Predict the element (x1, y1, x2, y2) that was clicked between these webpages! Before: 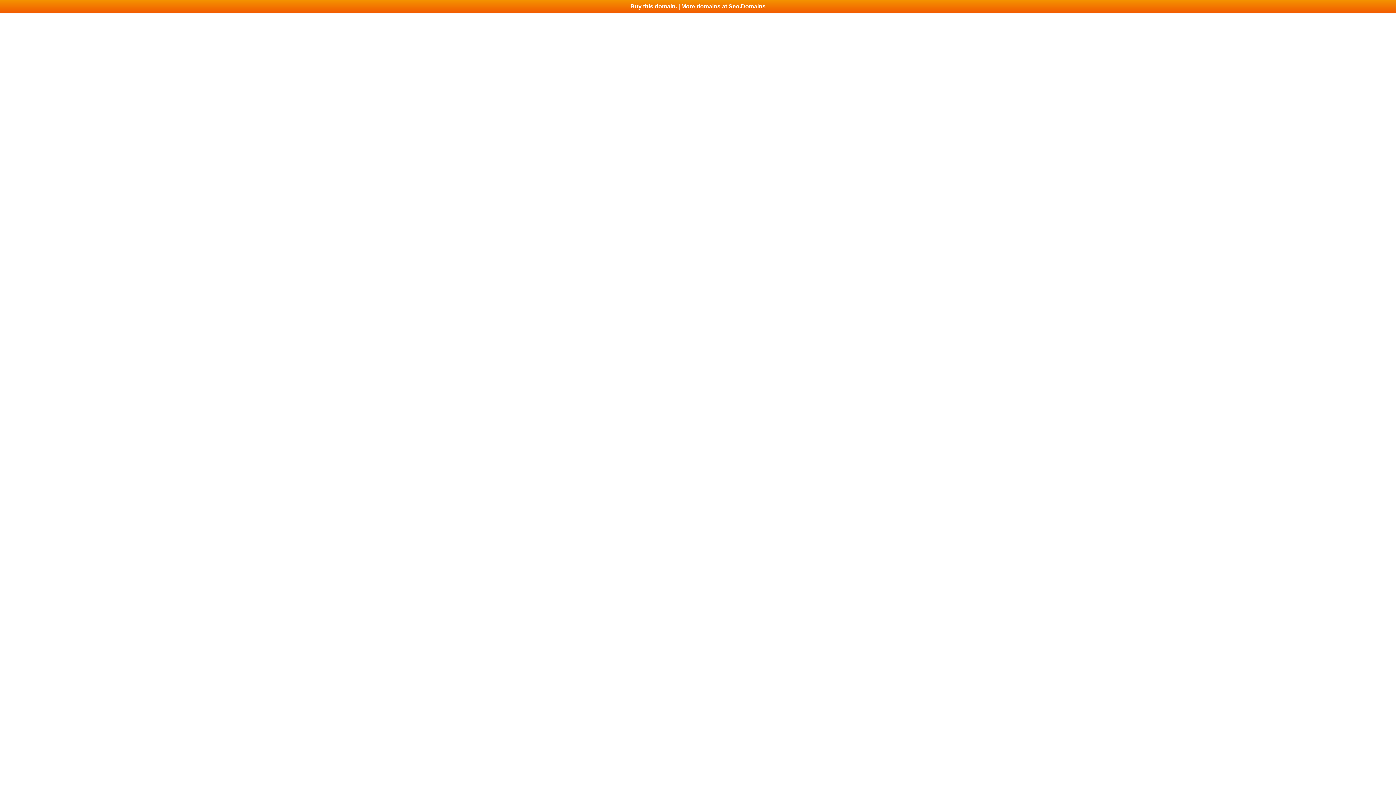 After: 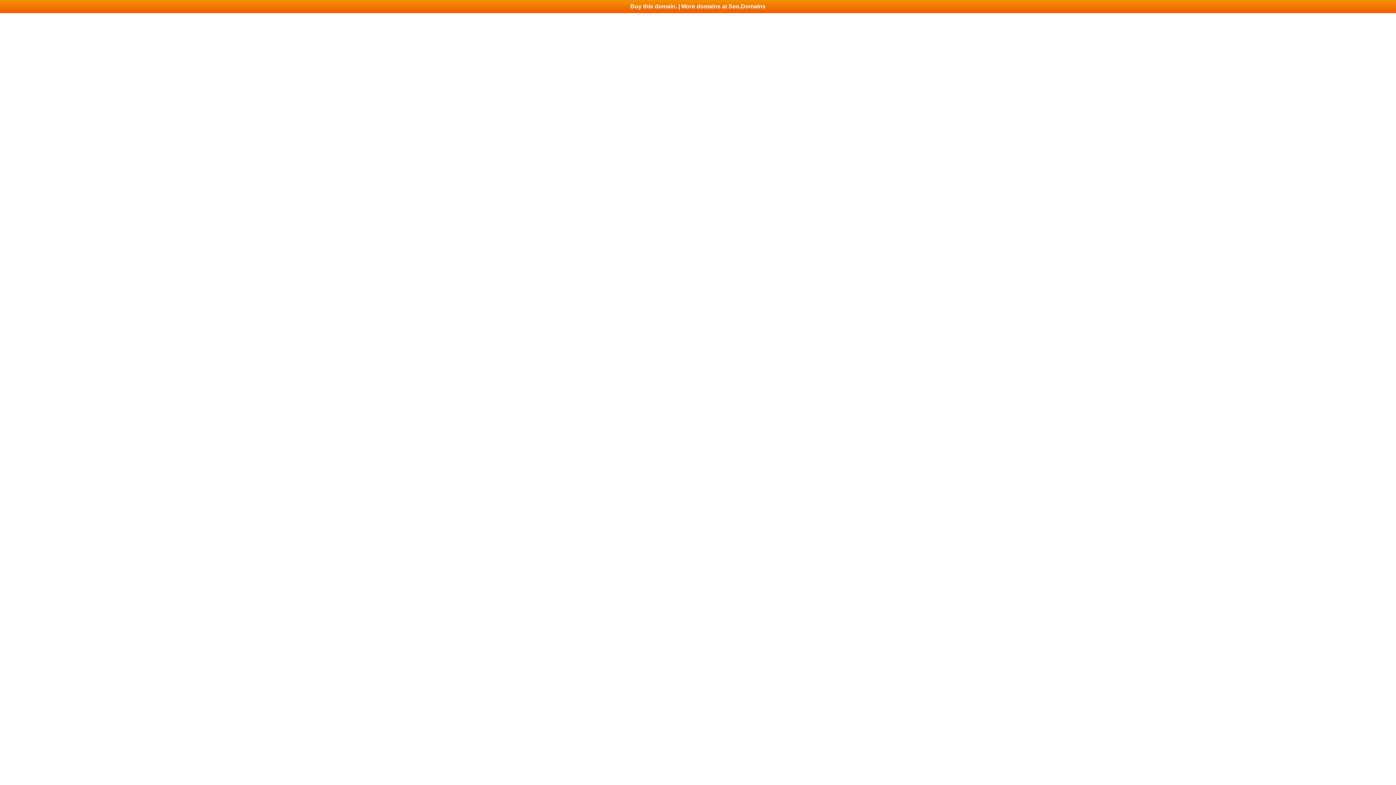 Action: bbox: (0, 0, 1396, 13) label: Buy this domain. | More domains at Seo.Domains